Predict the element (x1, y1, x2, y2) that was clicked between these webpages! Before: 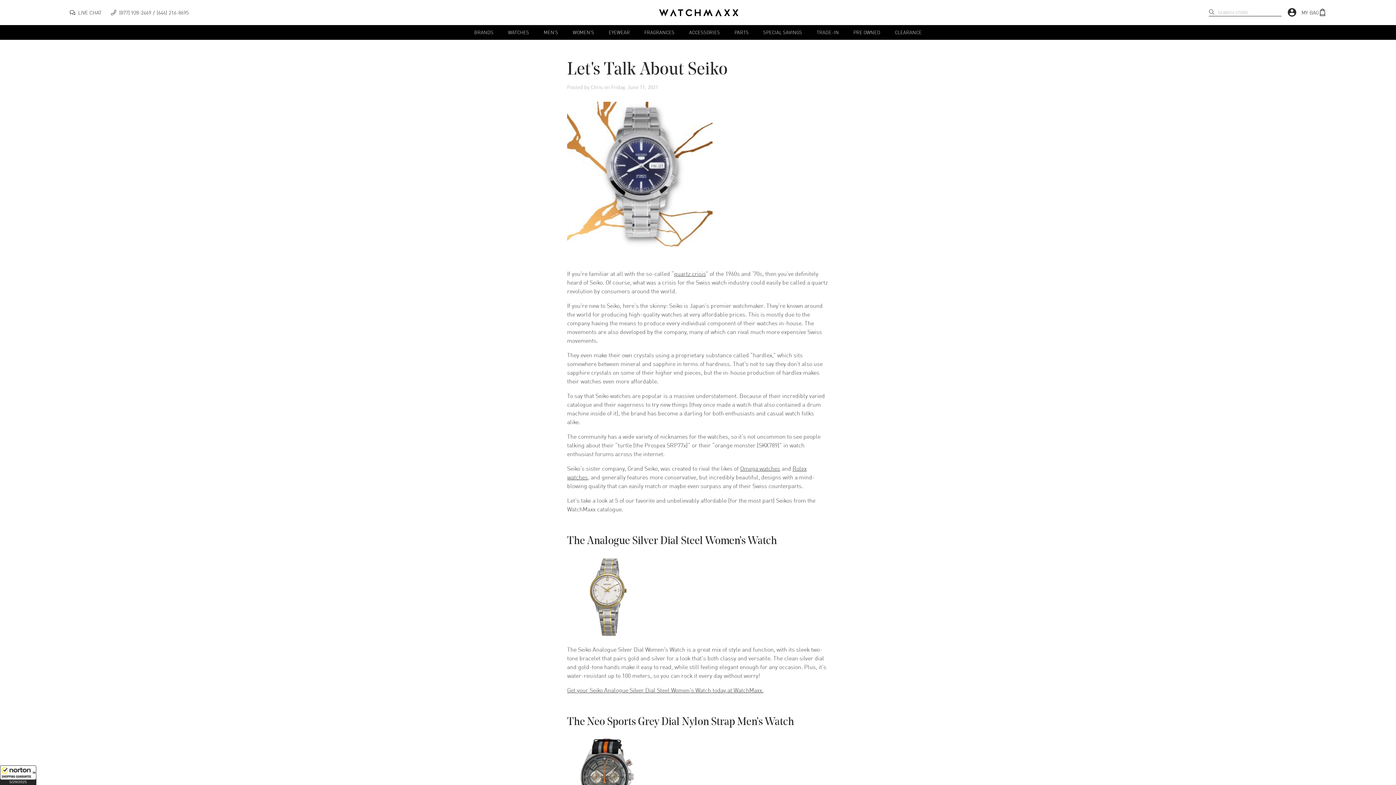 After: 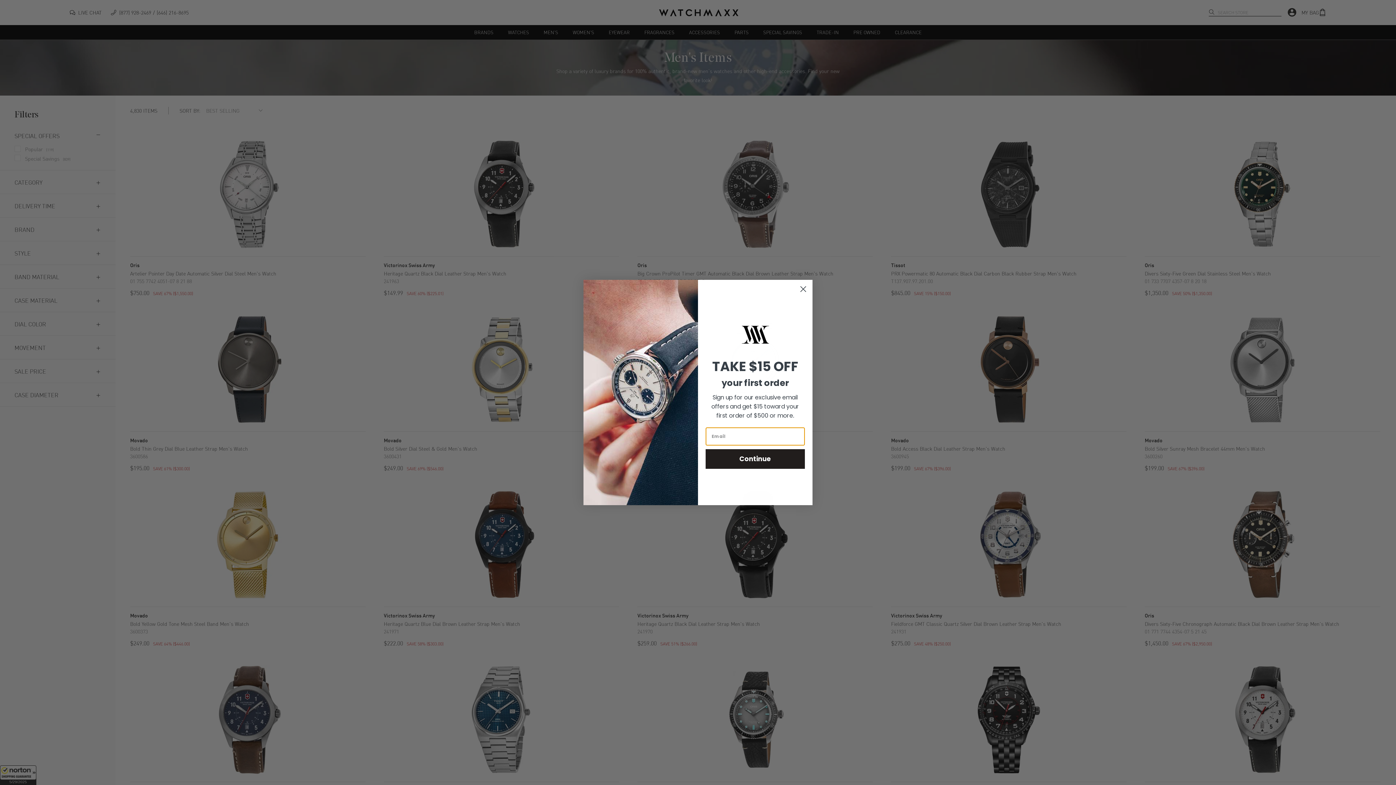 Action: label: MEN'S bbox: (540, 25, 562, 39)